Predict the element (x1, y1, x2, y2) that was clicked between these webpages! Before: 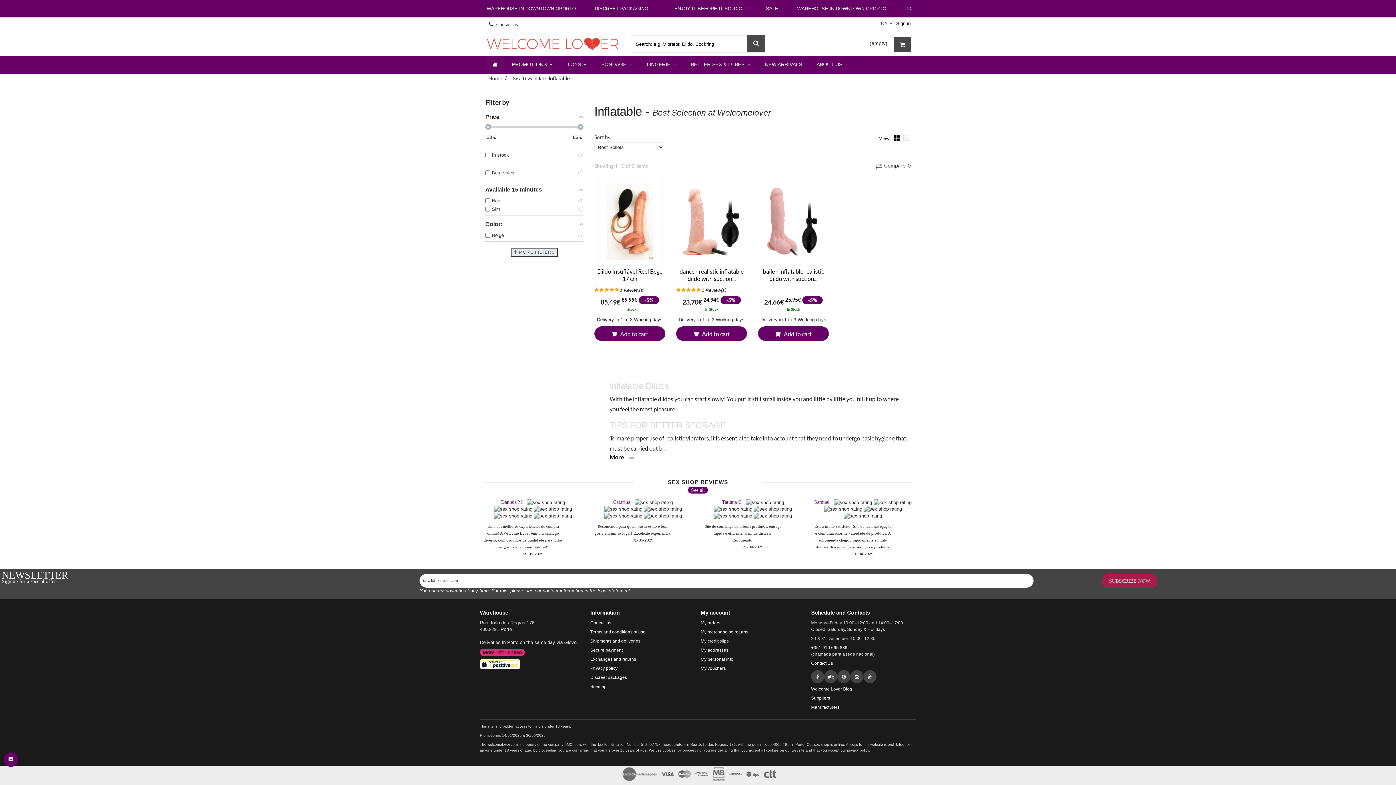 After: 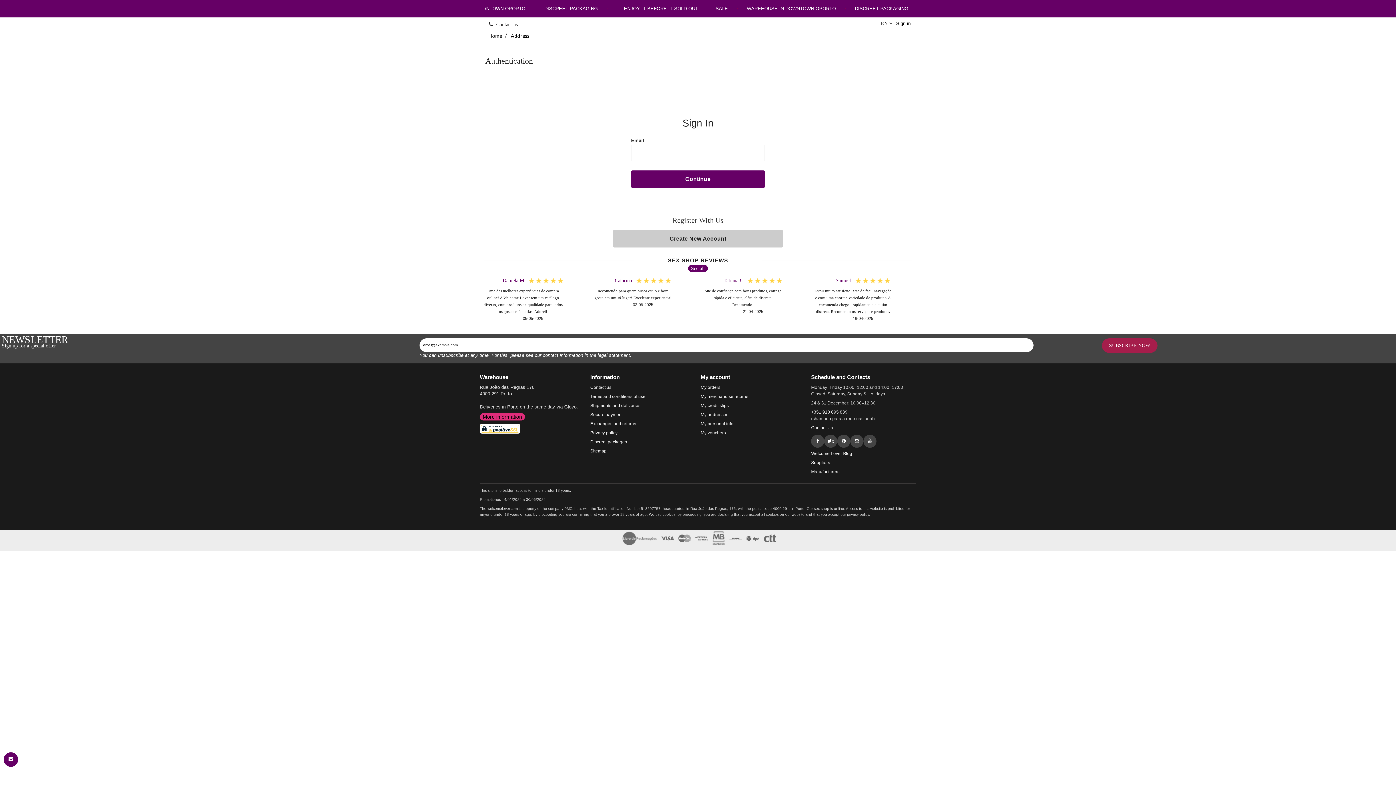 Action: label: My personal info bbox: (700, 657, 733, 662)